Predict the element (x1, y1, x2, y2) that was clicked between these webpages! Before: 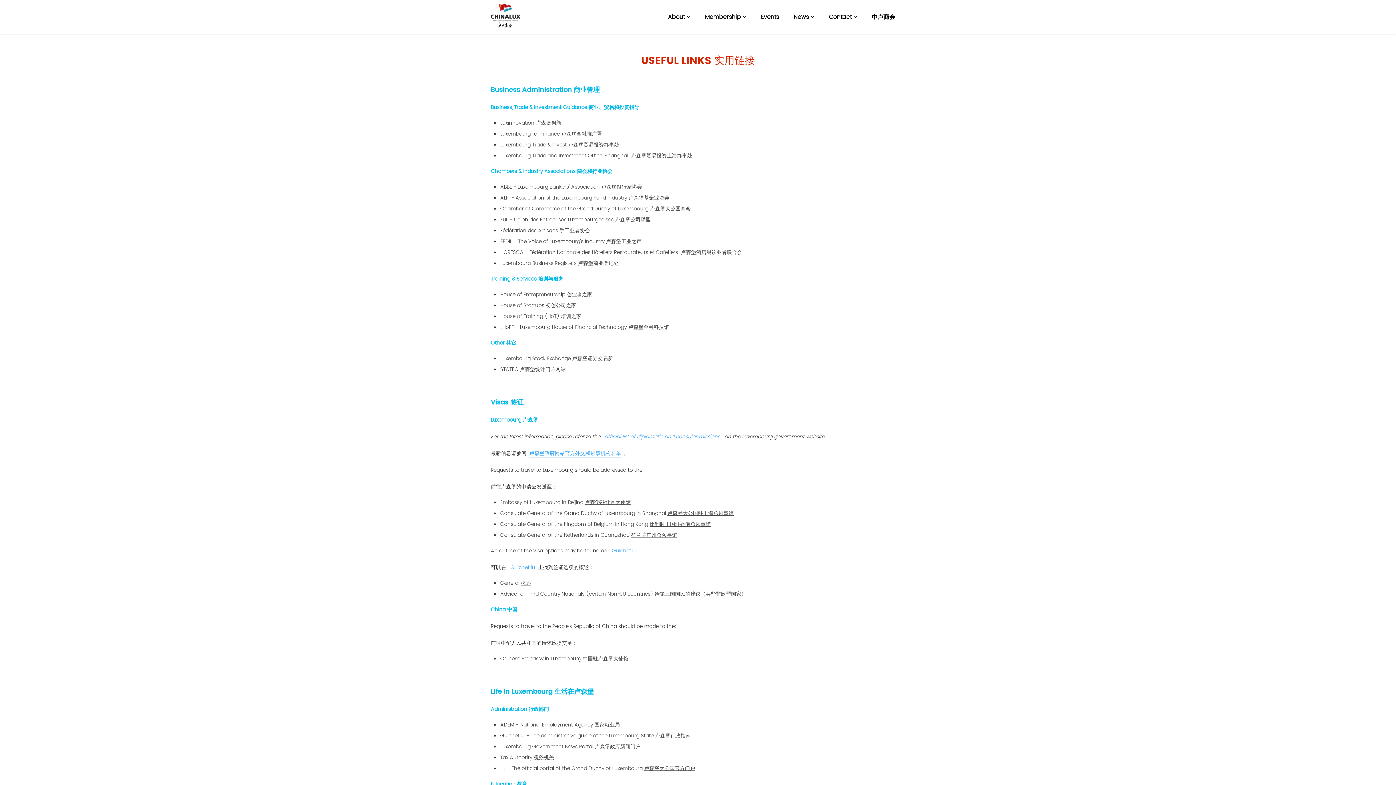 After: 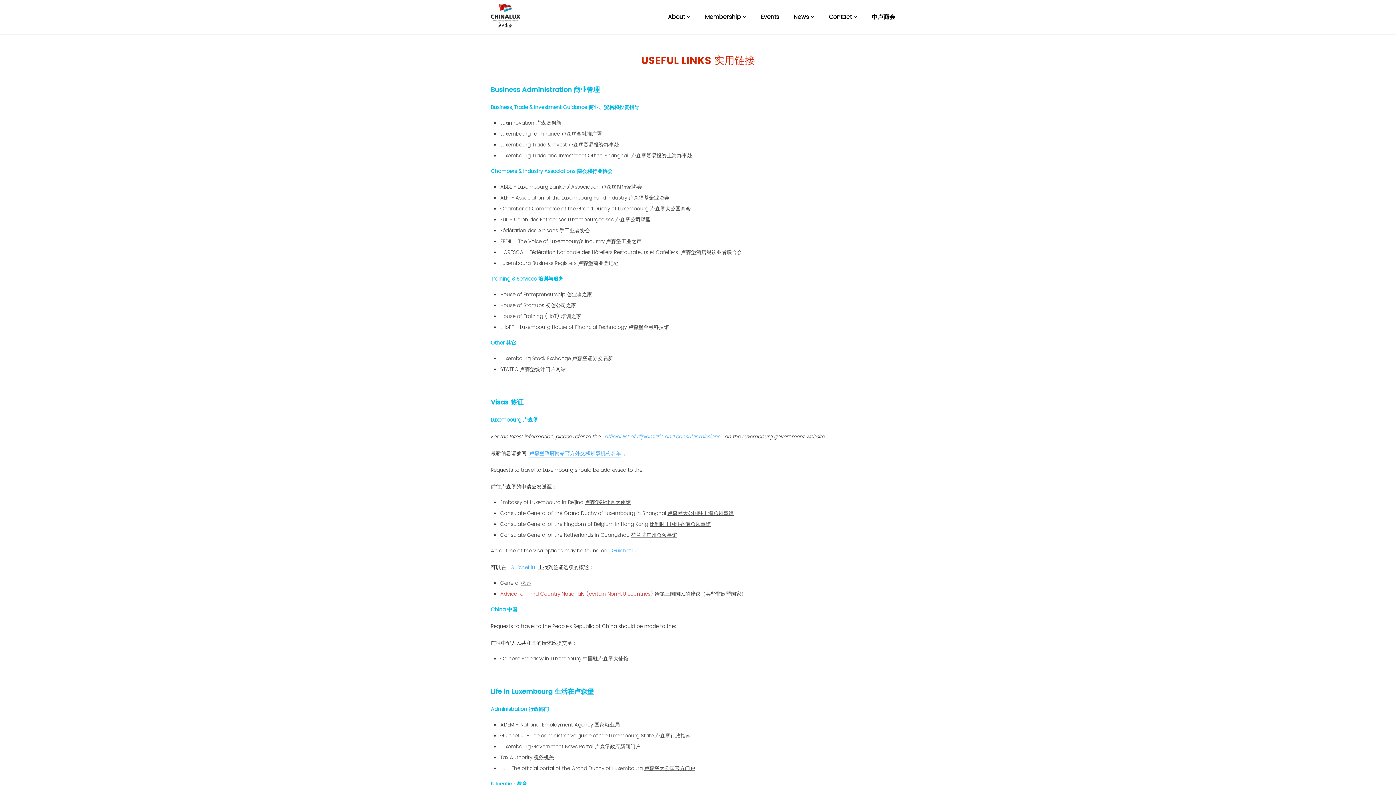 Action: label: Advice for Third Country Nationals (certain Non-EU countries)  bbox: (500, 590, 654, 598)